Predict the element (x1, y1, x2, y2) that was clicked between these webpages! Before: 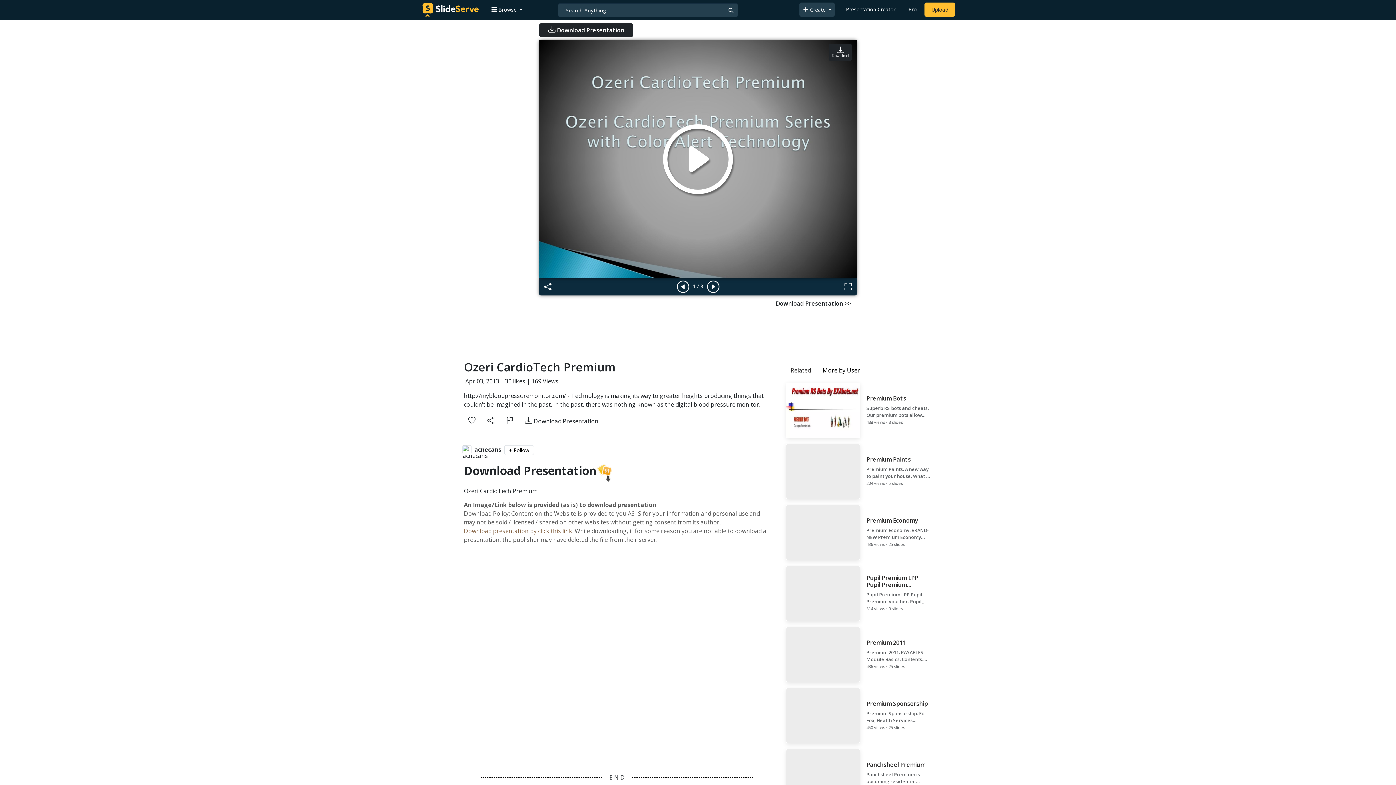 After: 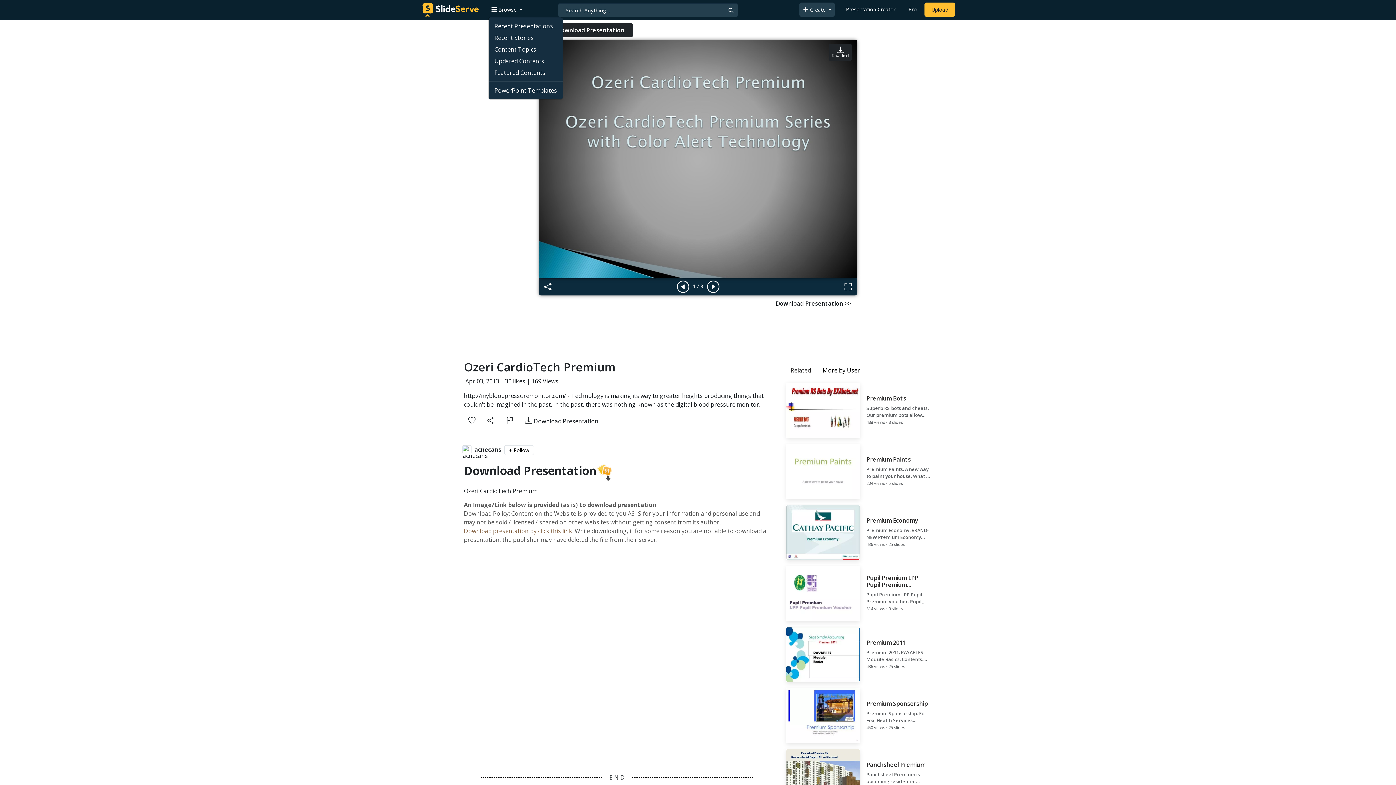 Action: bbox: (488, 3, 525, 16) label:  Browse 